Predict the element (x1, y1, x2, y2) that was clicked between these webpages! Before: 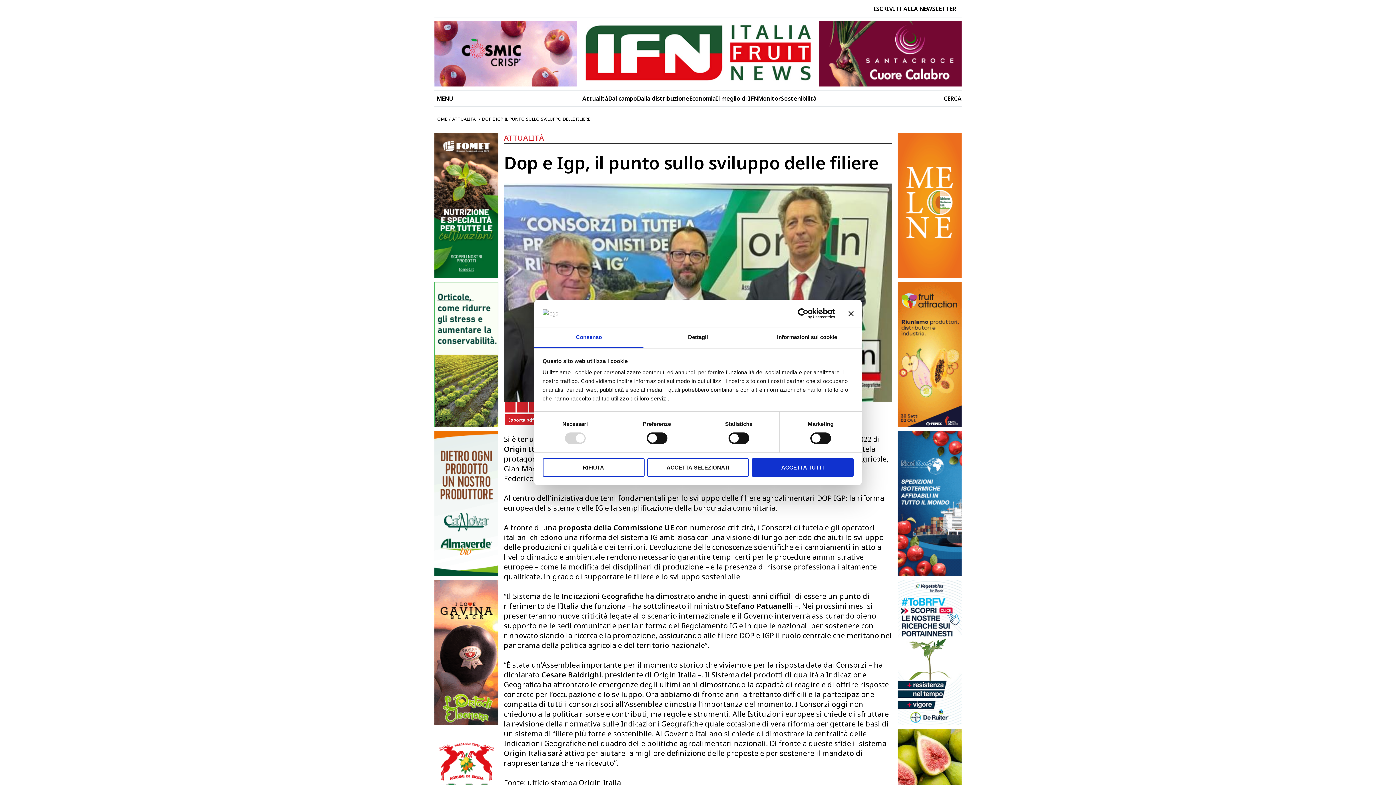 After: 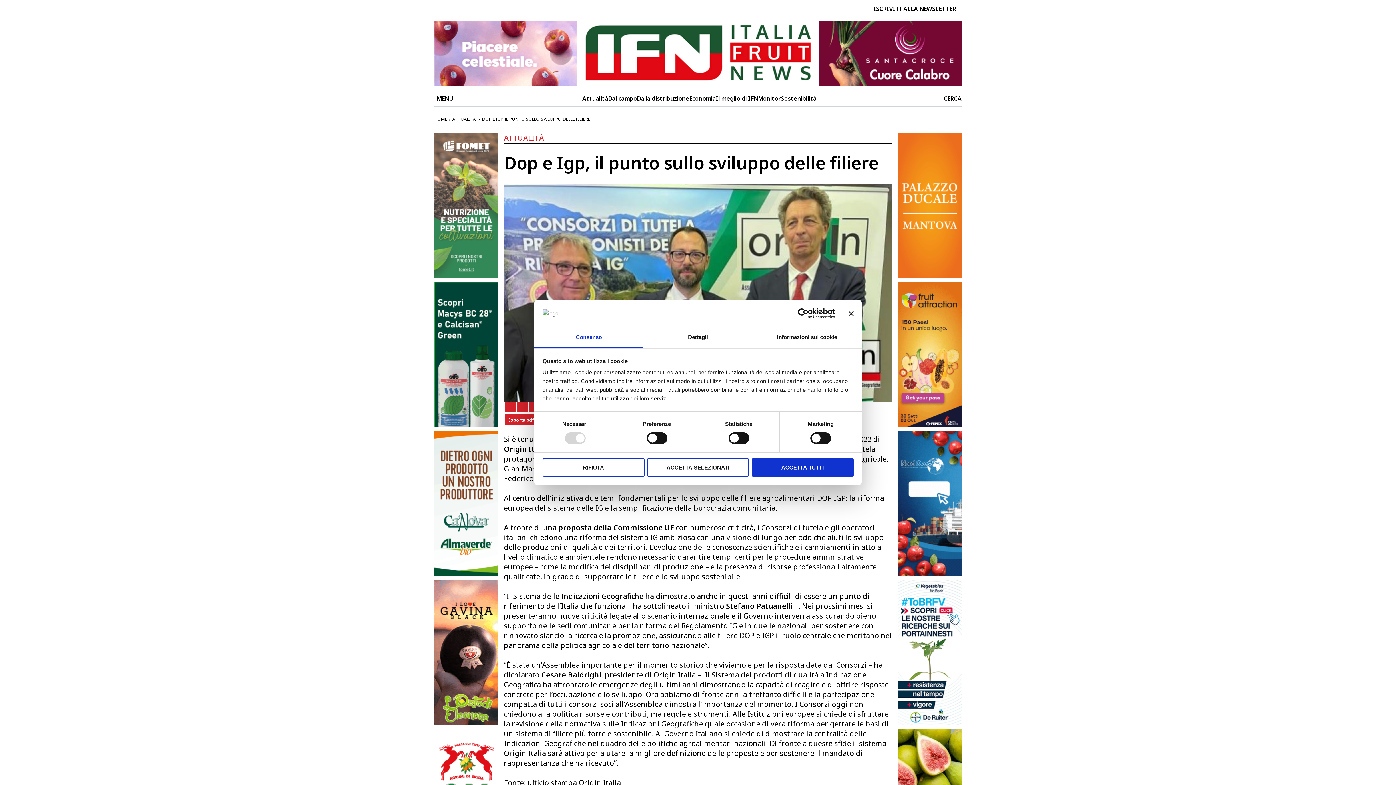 Action: bbox: (434, 133, 498, 278)